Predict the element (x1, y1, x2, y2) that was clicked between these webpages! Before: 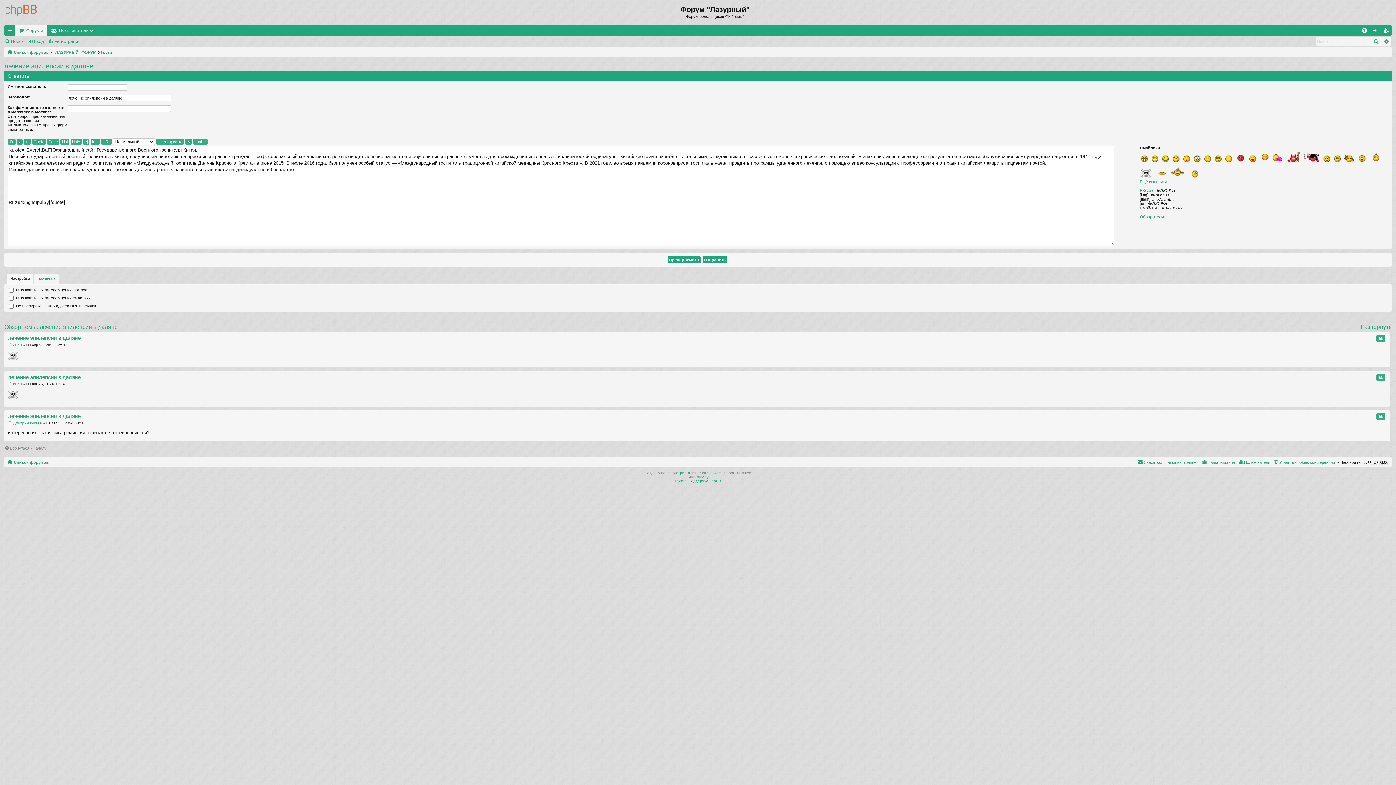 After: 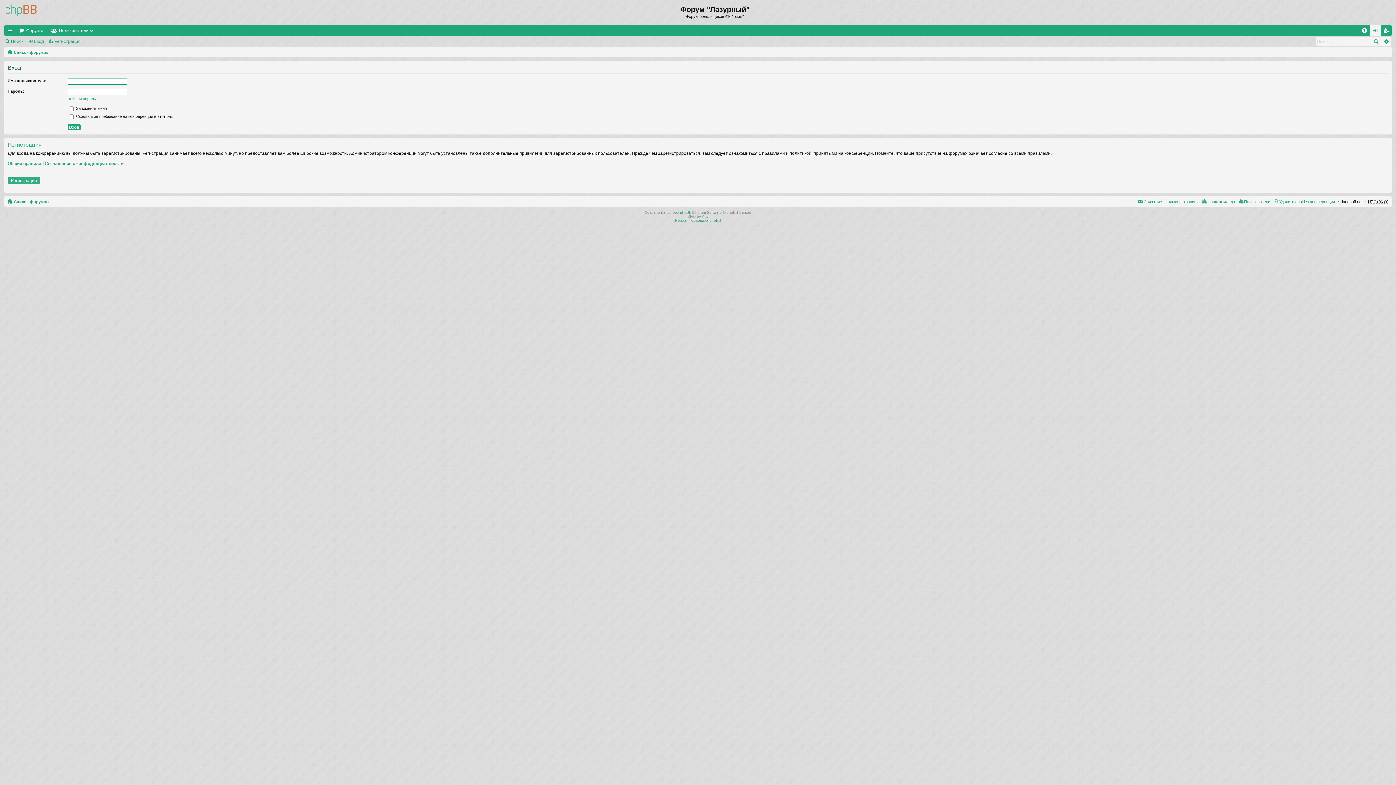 Action: bbox: (27, 36, 46, 46) label: Вход